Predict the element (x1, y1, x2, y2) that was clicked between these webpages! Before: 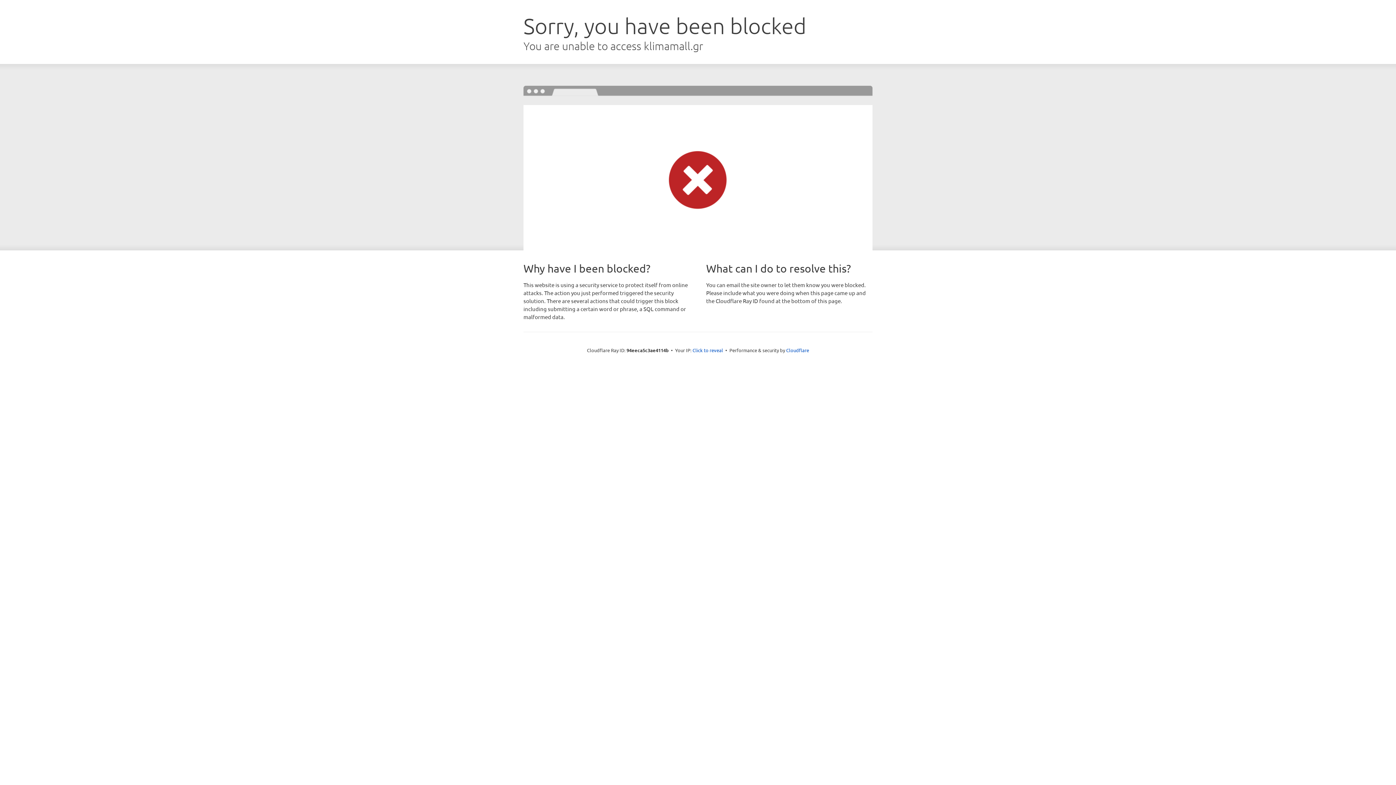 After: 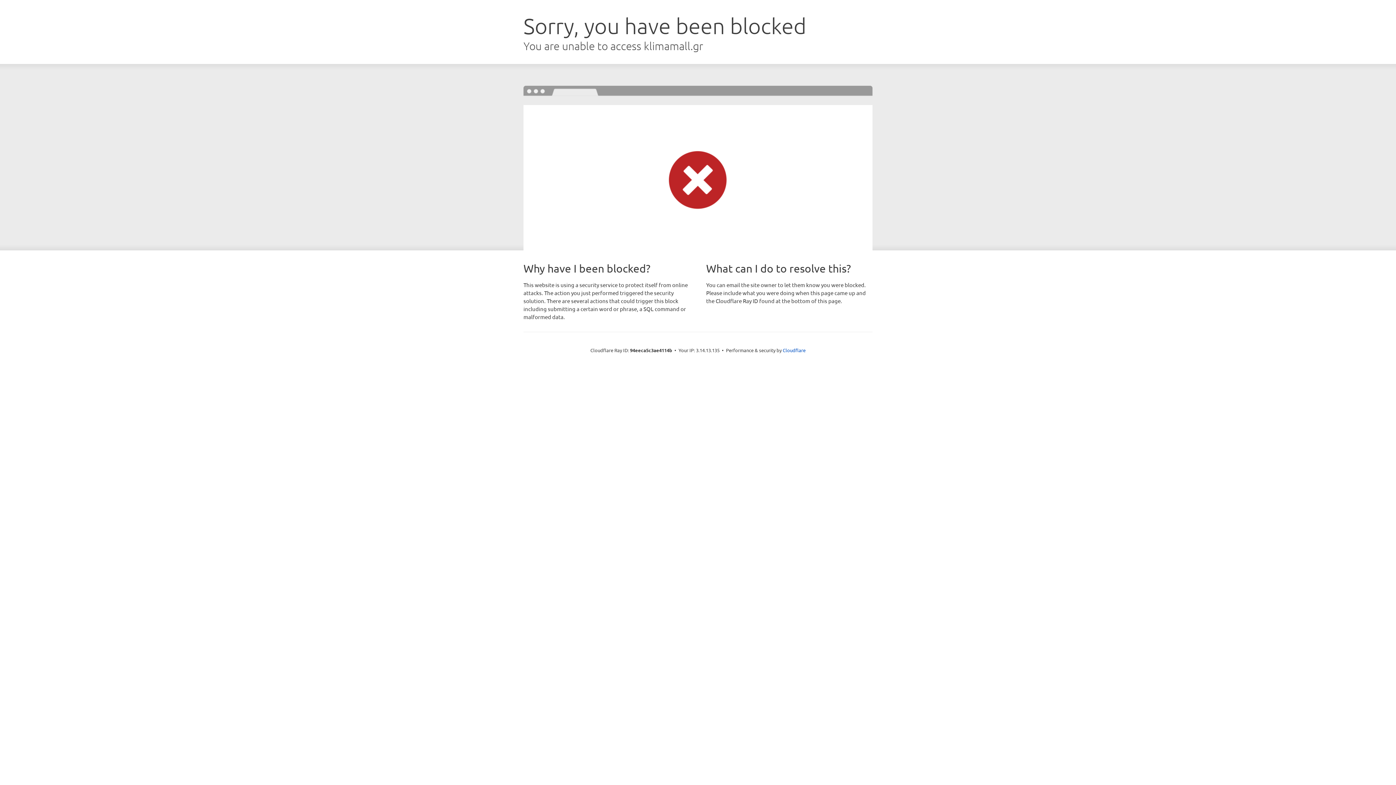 Action: bbox: (692, 346, 723, 353) label: Click to reveal